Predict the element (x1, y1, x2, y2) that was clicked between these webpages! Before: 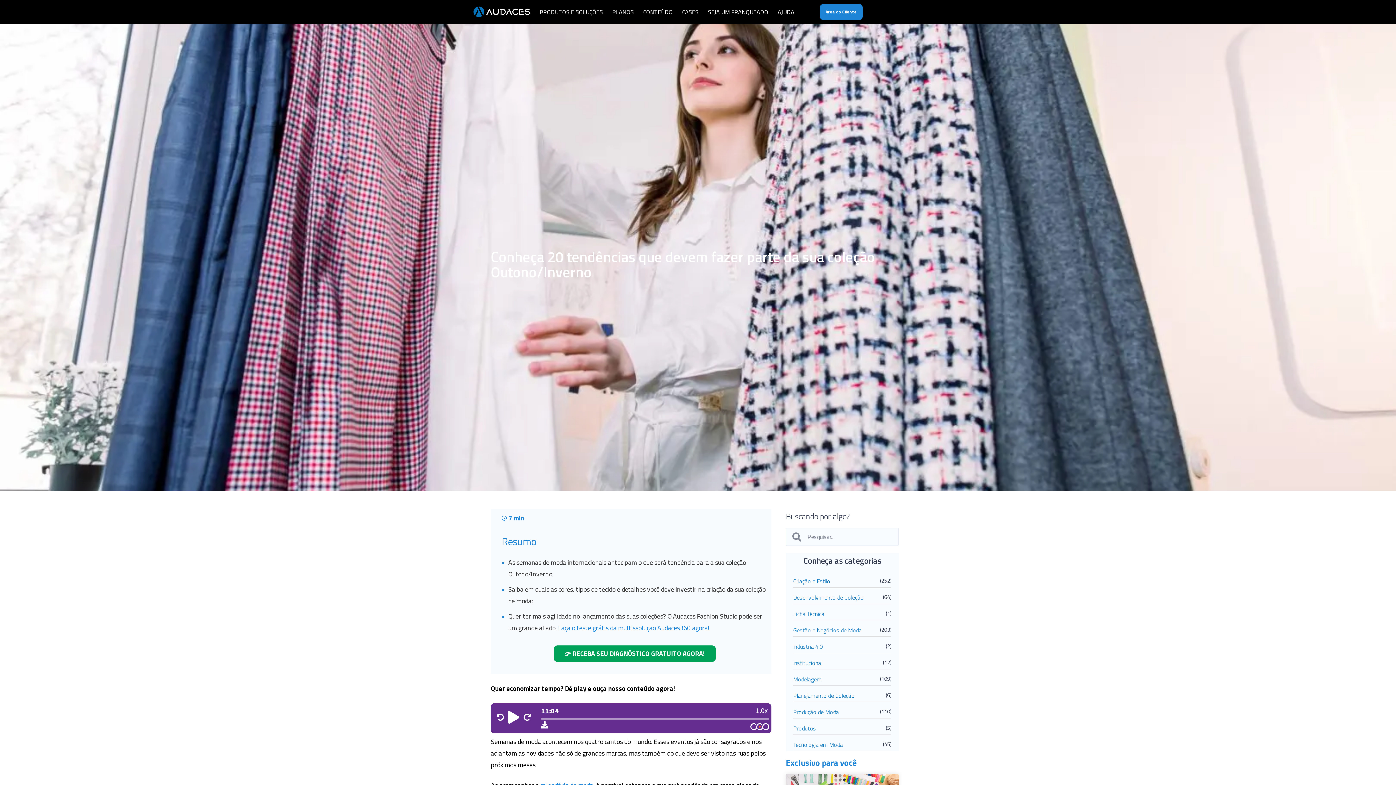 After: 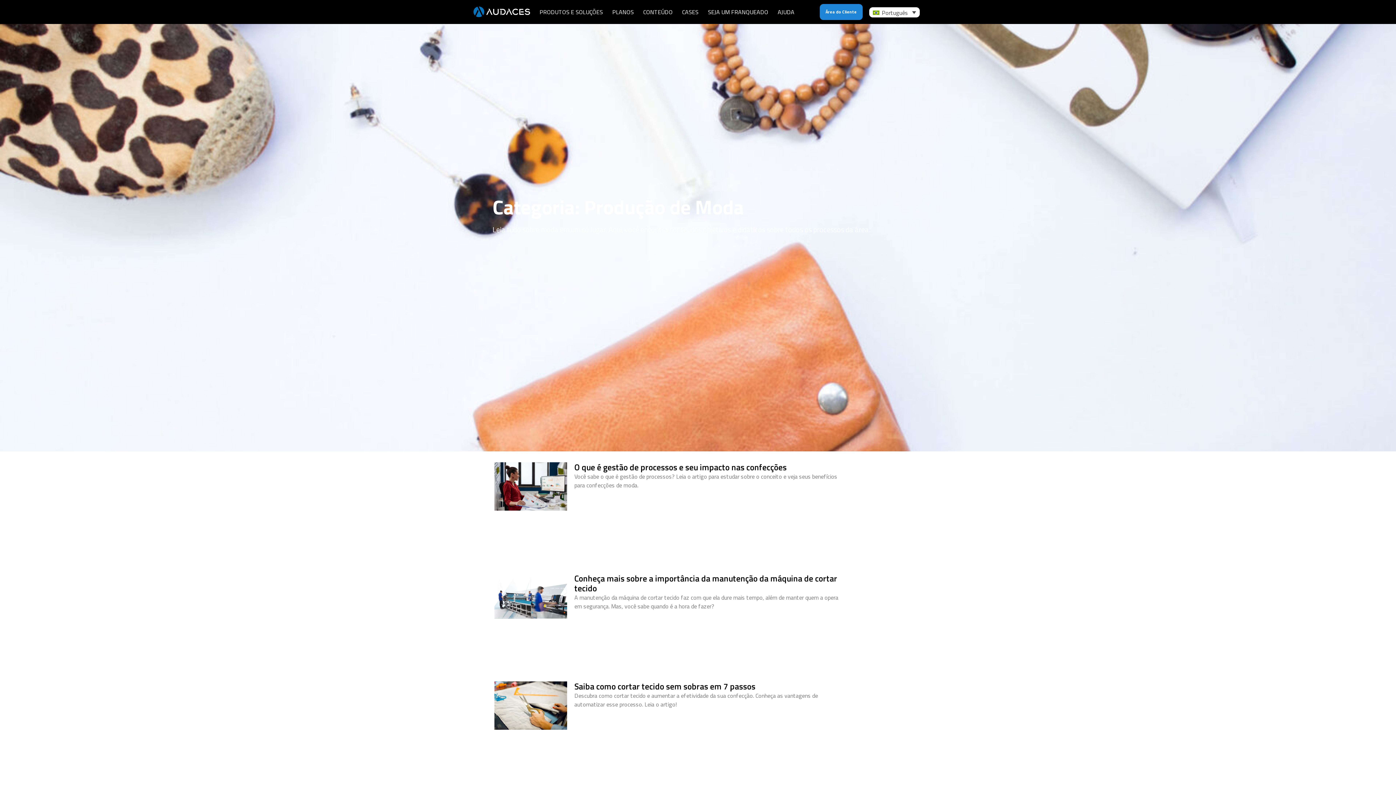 Action: label: Produção de Moda bbox: (793, 708, 839, 716)